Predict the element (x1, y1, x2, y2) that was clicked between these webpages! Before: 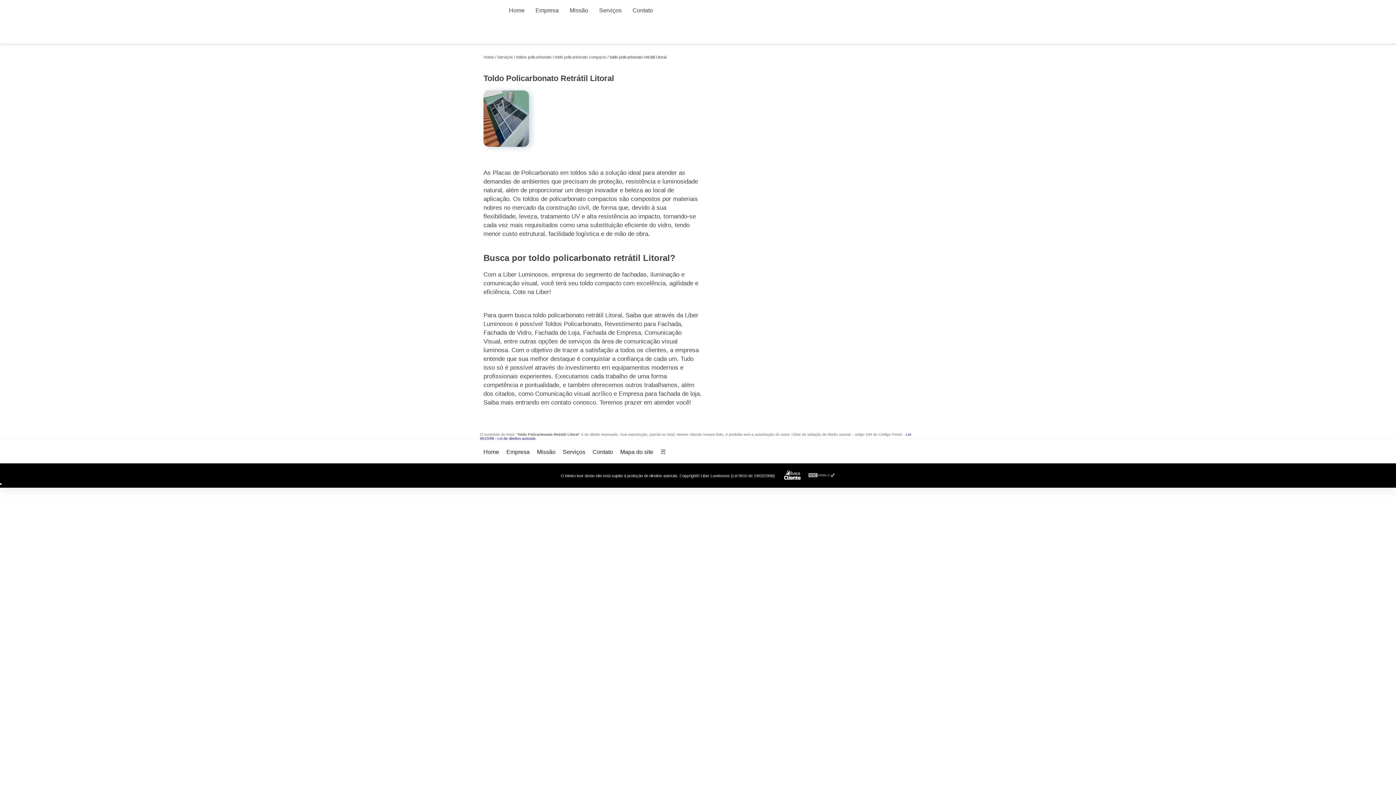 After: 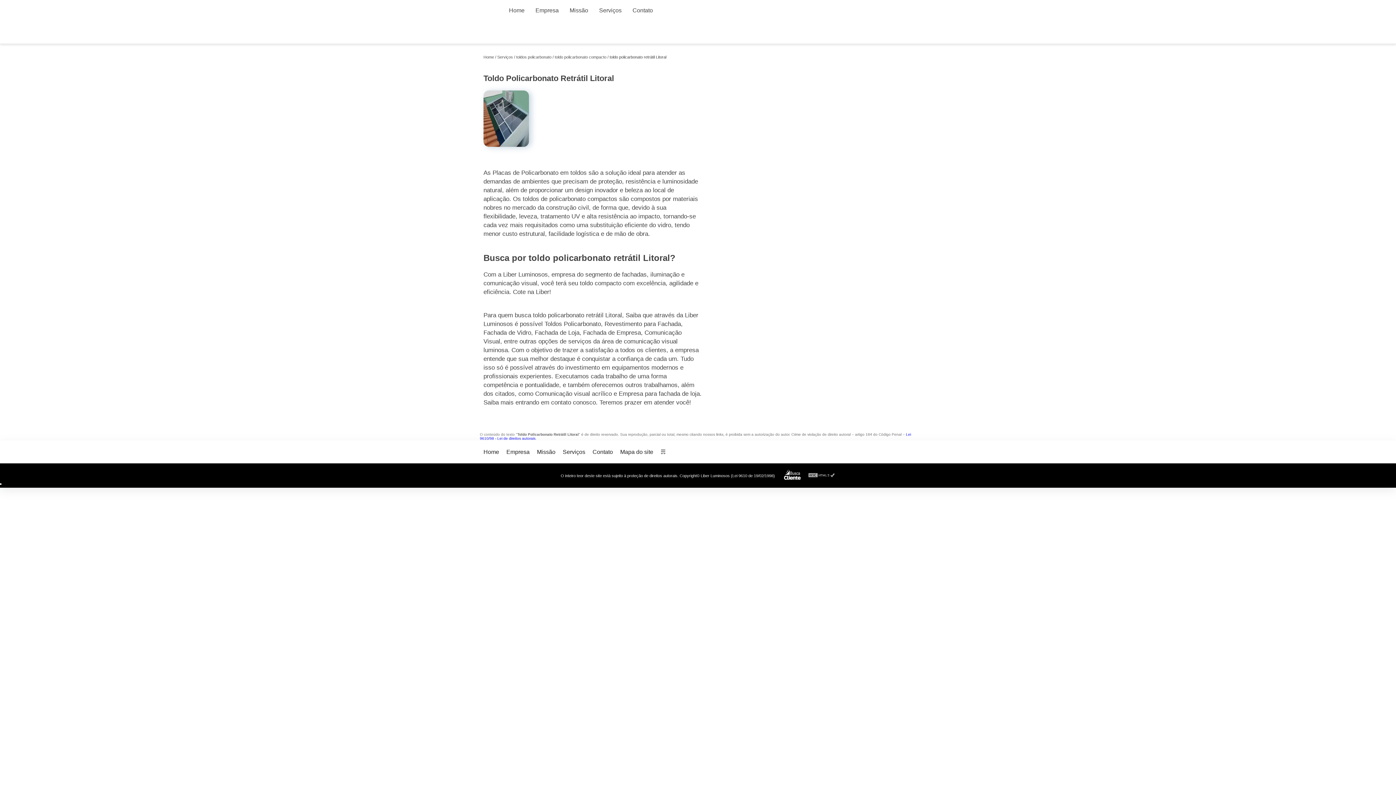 Action: bbox: (808, 473, 835, 478)